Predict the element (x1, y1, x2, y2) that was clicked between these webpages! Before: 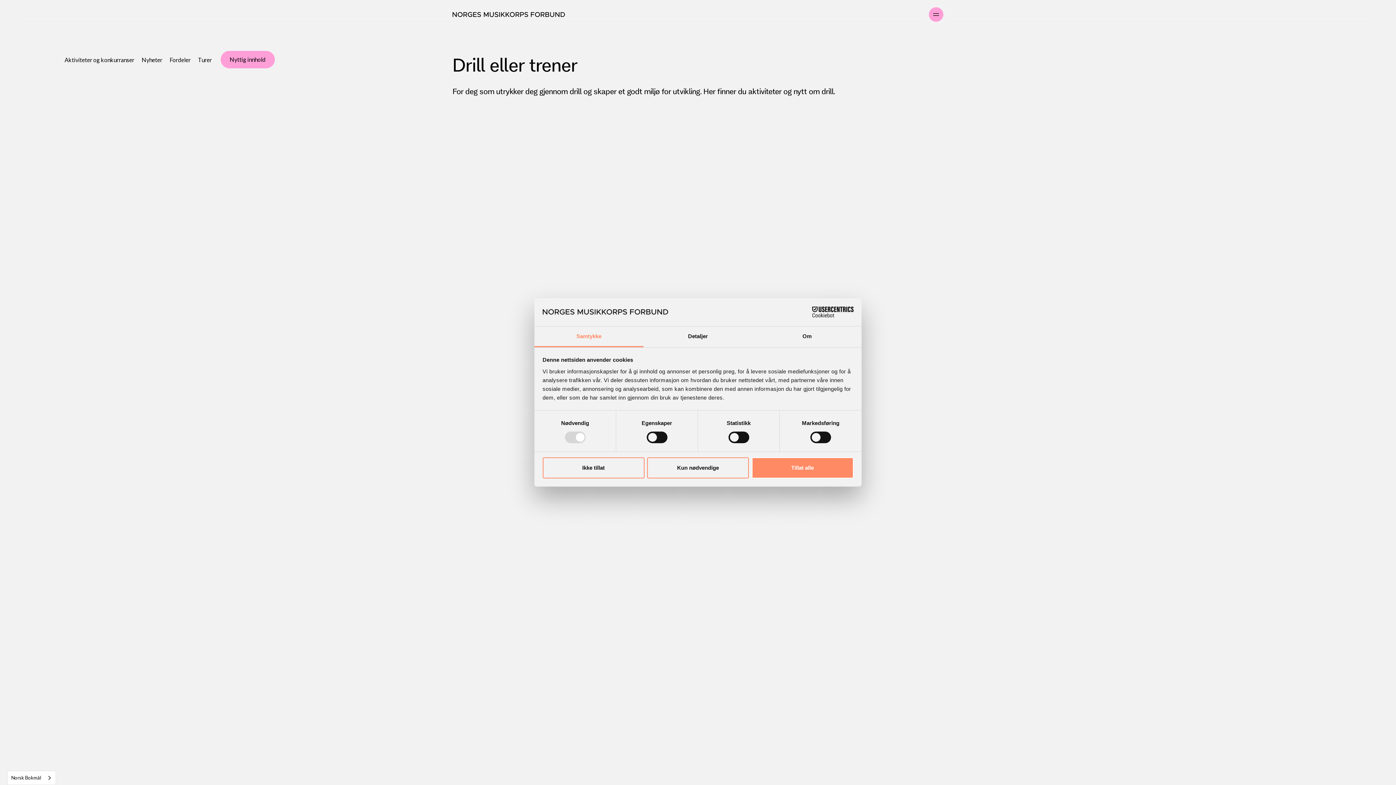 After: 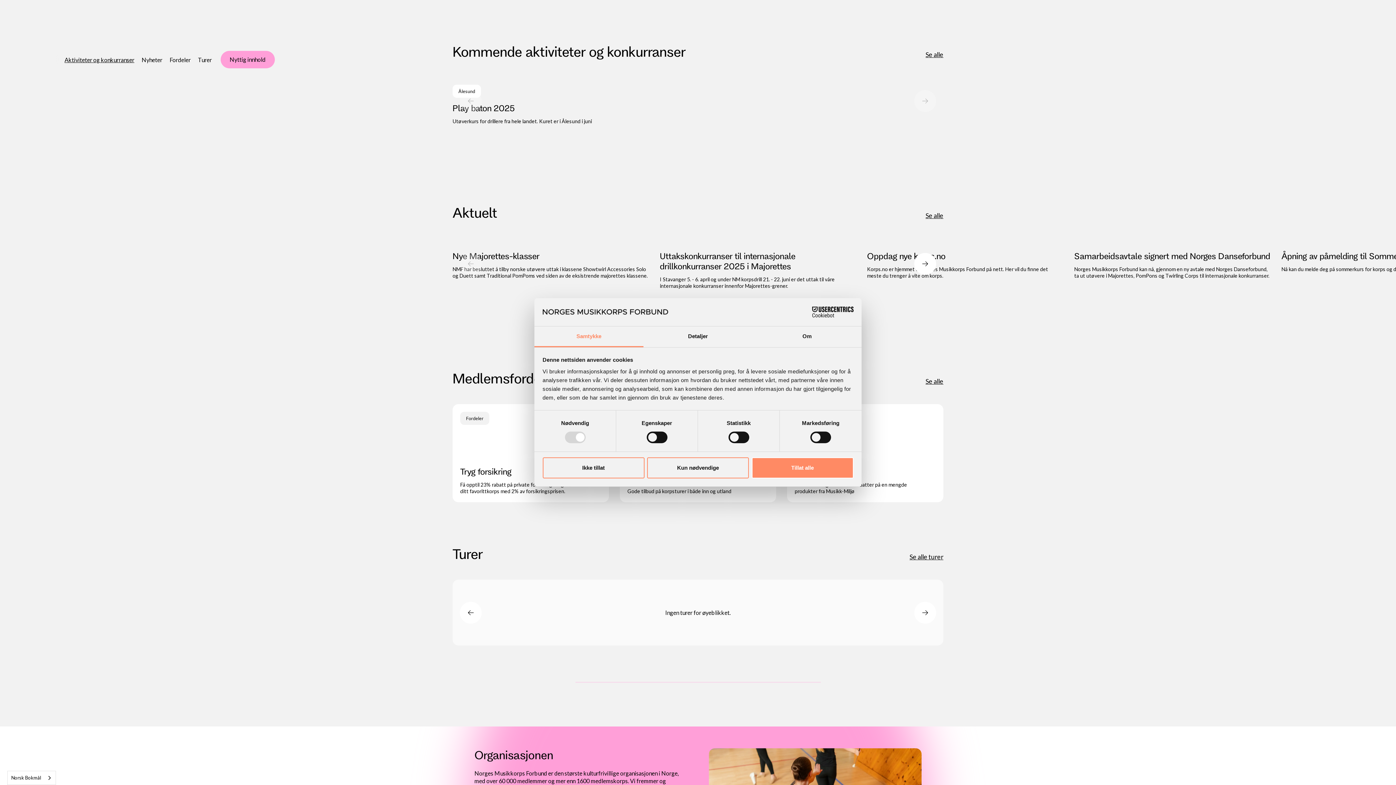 Action: label: Aktiviteter og konkurranser bbox: (60, 50, 138, 68)